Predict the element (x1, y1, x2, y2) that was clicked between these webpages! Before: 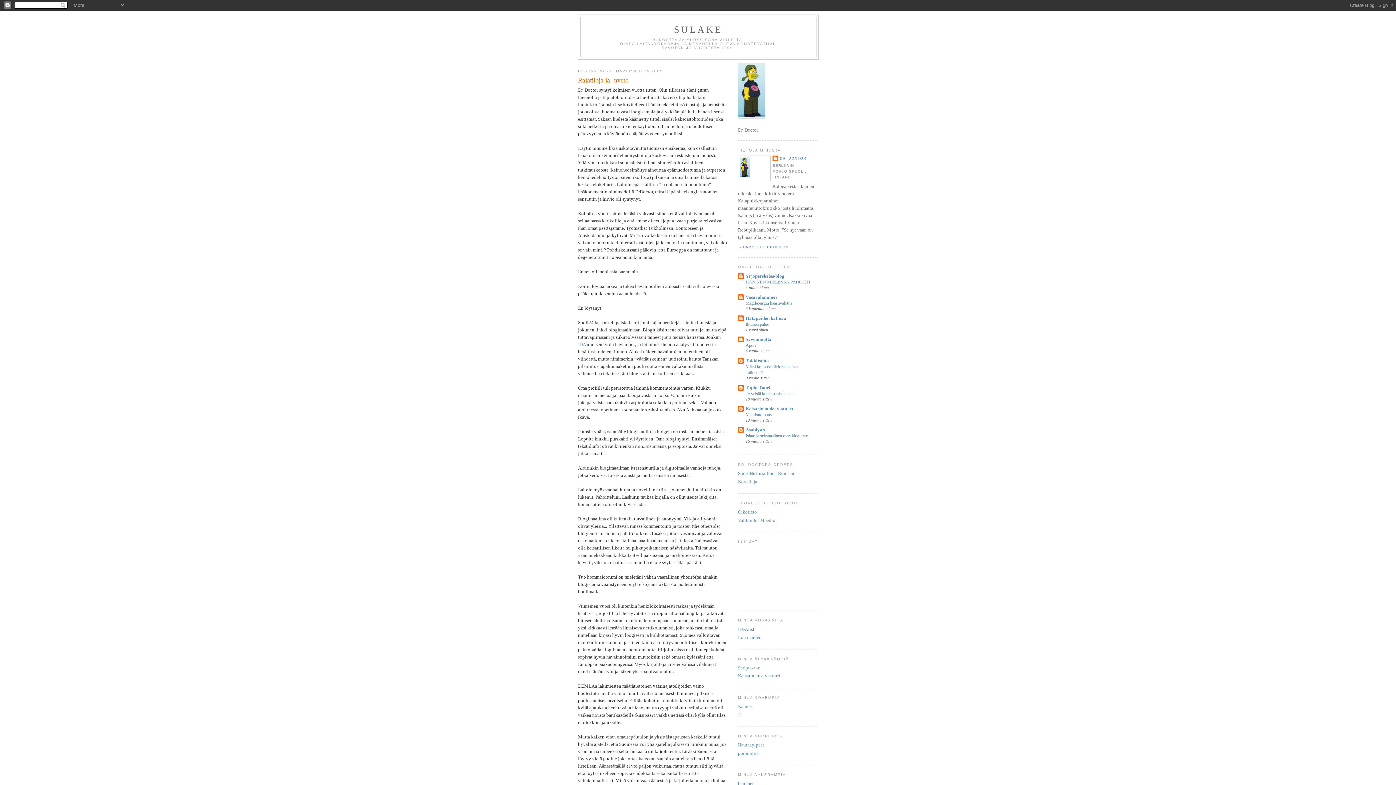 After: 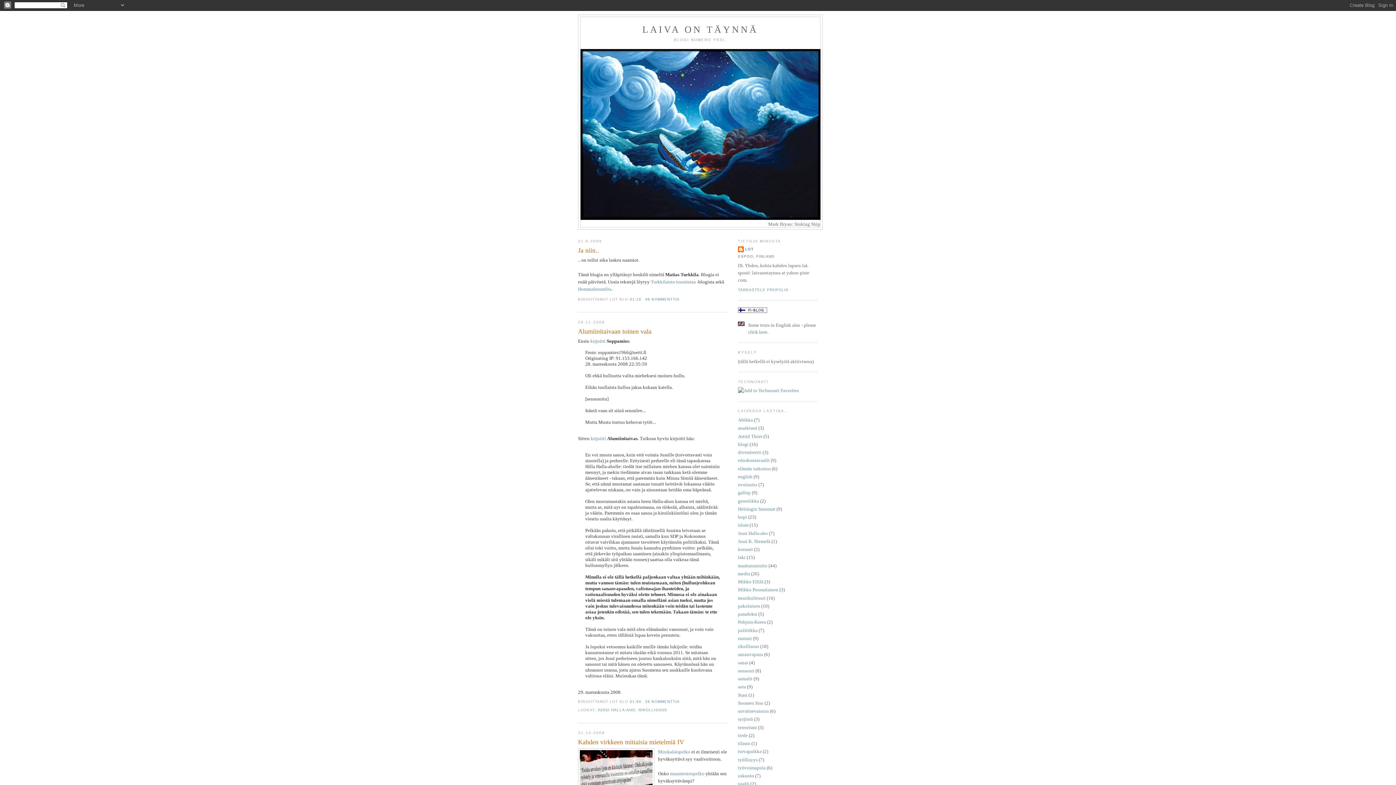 Action: bbox: (642, 341, 647, 347) label: lot